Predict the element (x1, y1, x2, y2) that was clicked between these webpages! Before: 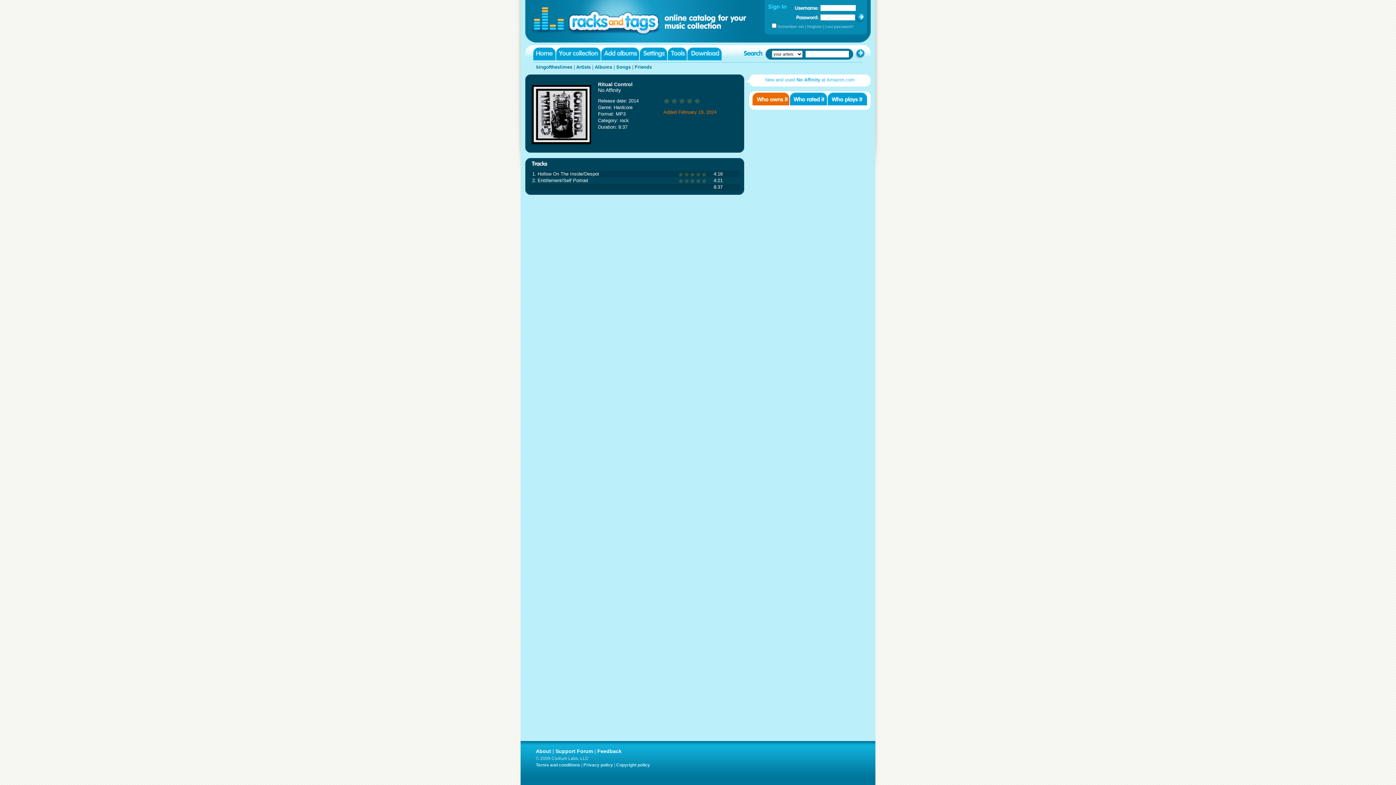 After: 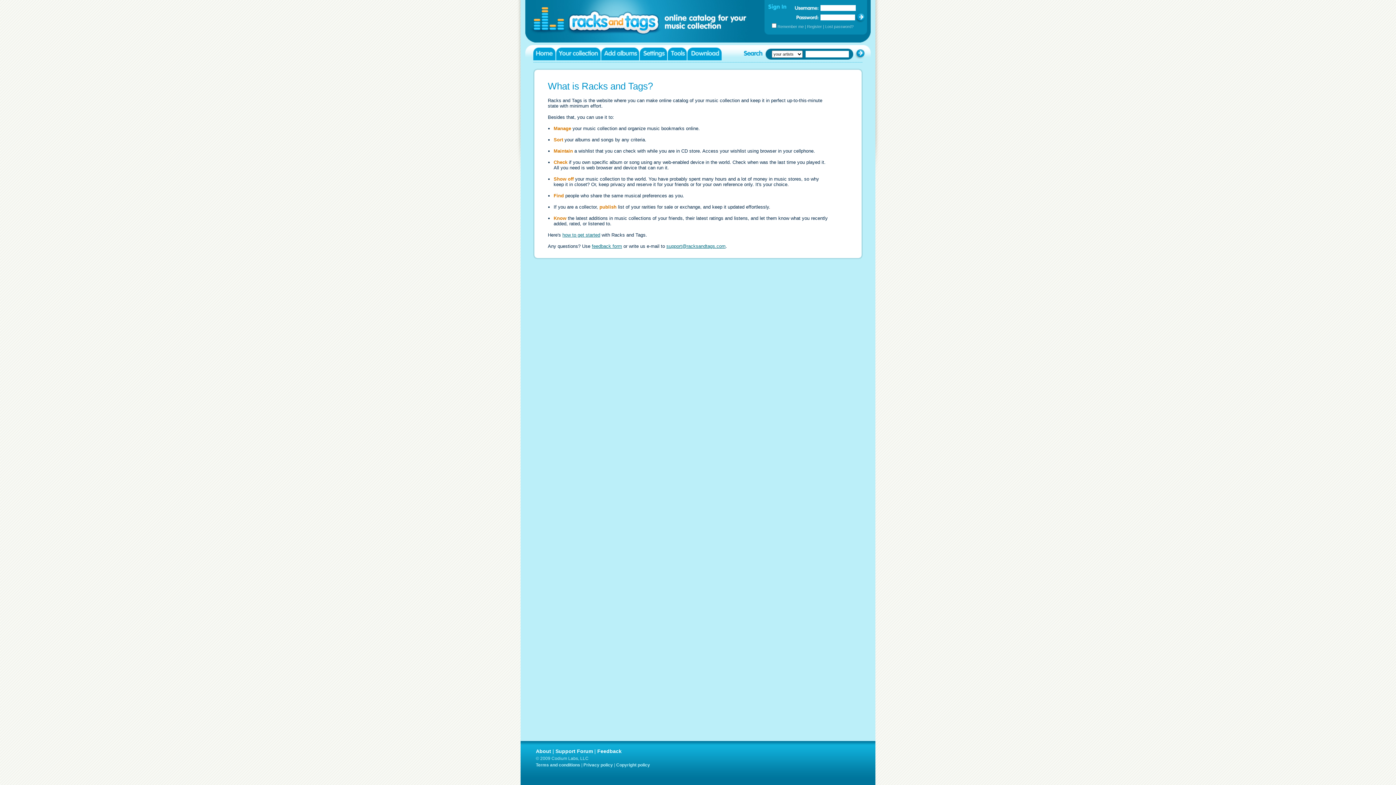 Action: bbox: (536, 748, 551, 754) label: About